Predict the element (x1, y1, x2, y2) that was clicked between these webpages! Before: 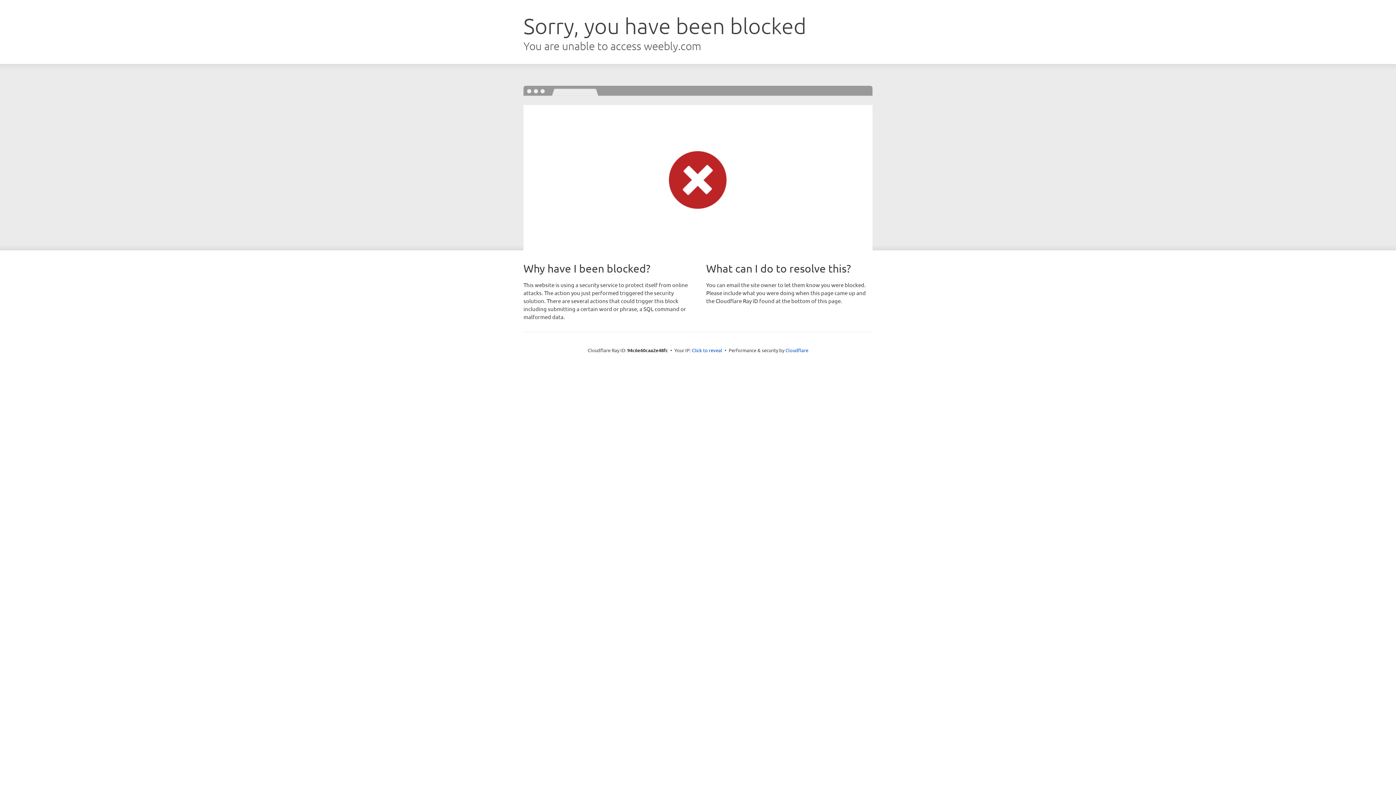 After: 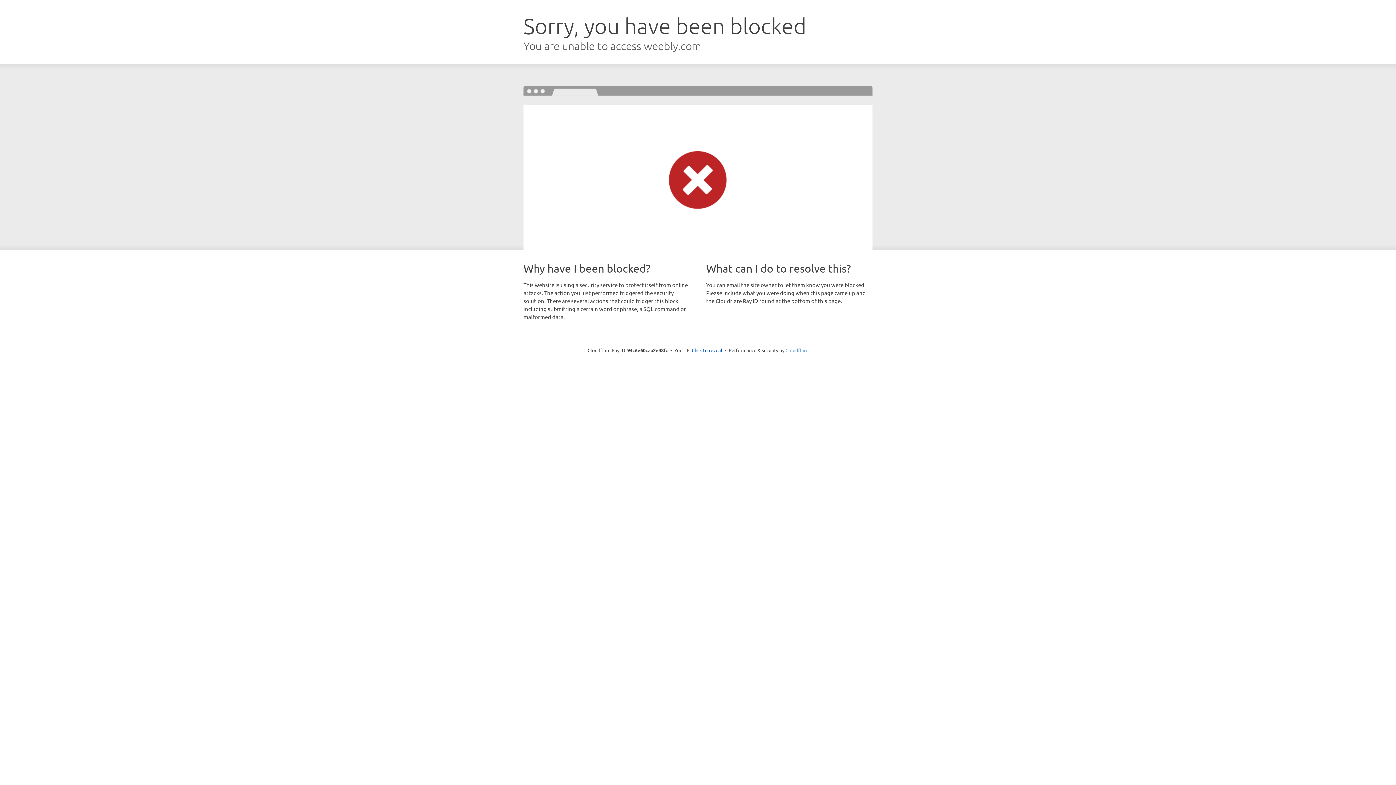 Action: bbox: (785, 347, 808, 353) label: Cloudflare